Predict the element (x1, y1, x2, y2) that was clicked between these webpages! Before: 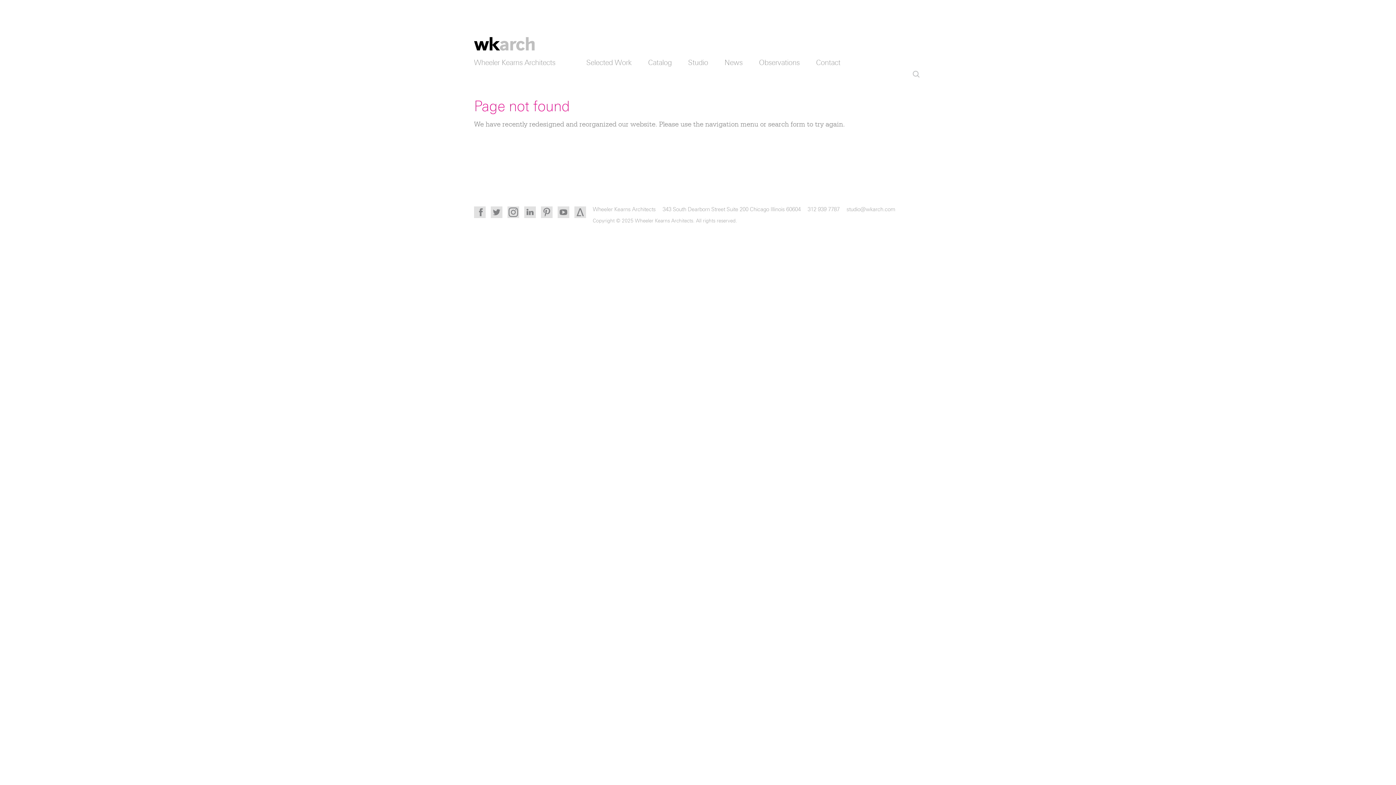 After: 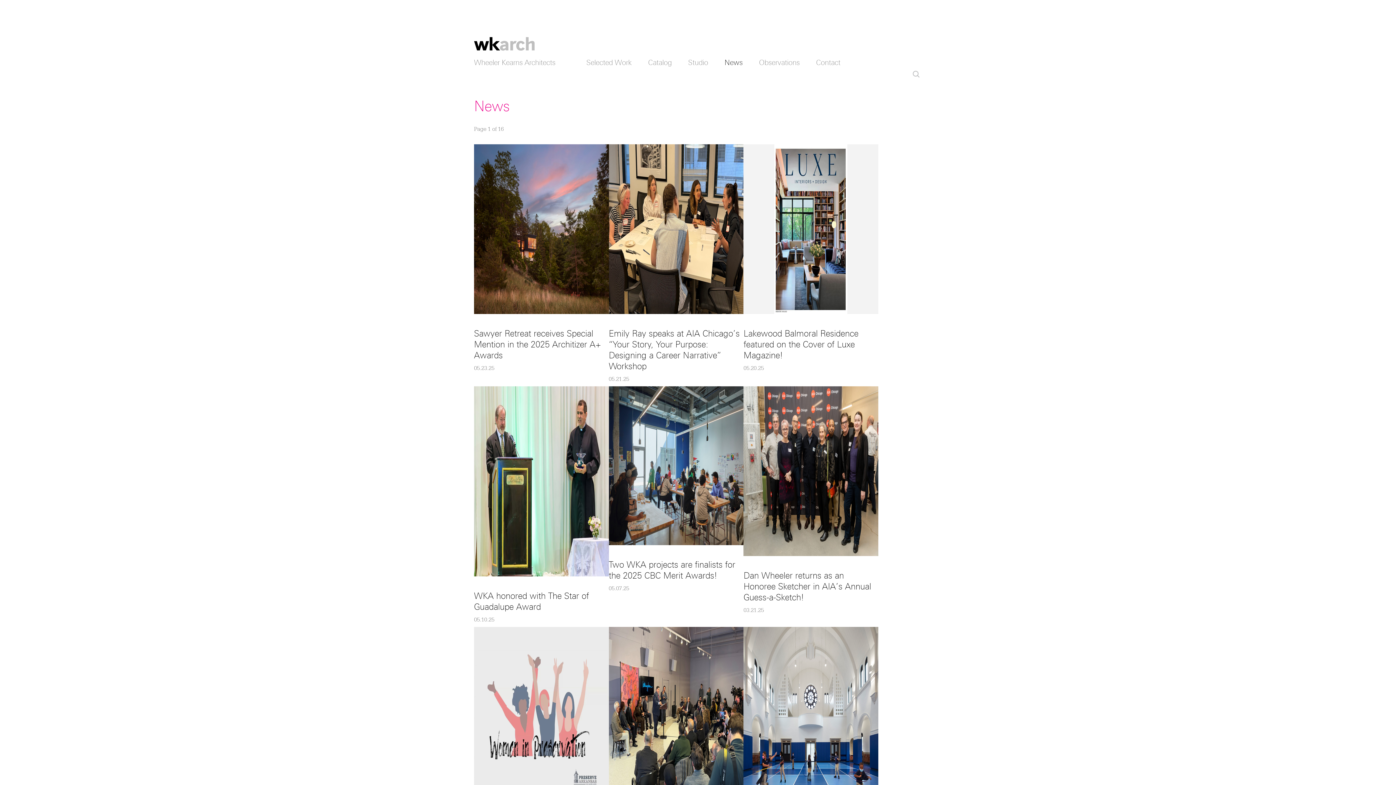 Action: bbox: (724, 57, 742, 68) label: News